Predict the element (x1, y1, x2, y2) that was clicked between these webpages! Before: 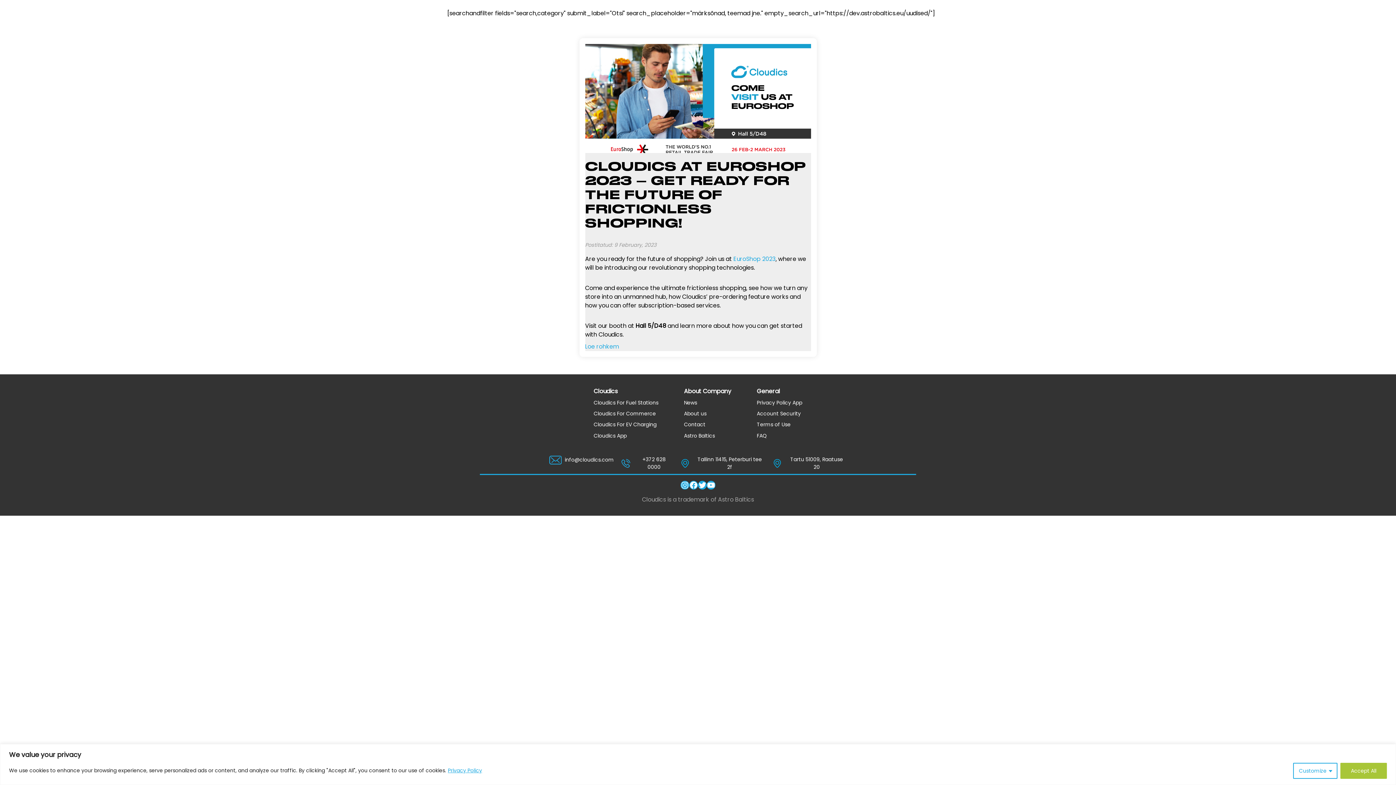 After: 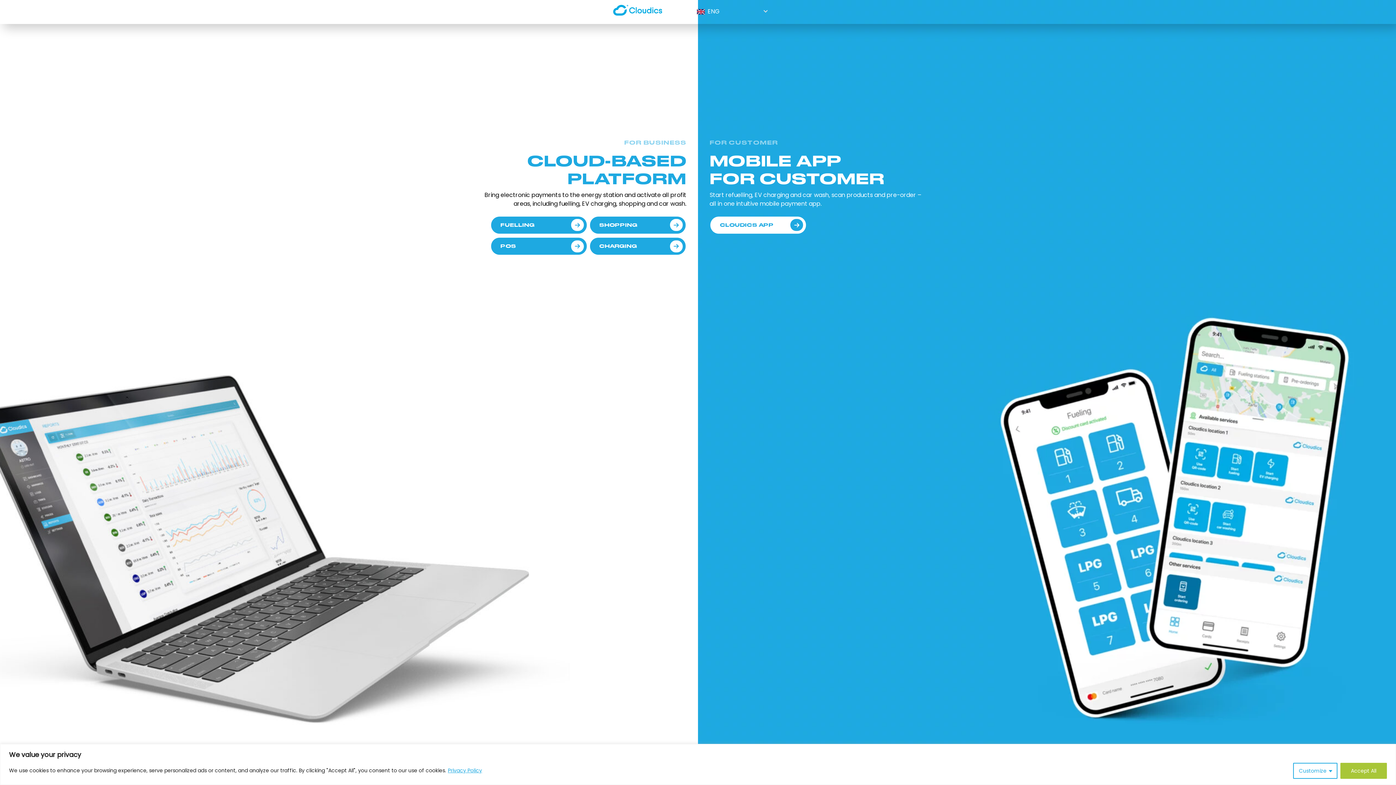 Action: label: Contact bbox: (683, 419, 732, 430)